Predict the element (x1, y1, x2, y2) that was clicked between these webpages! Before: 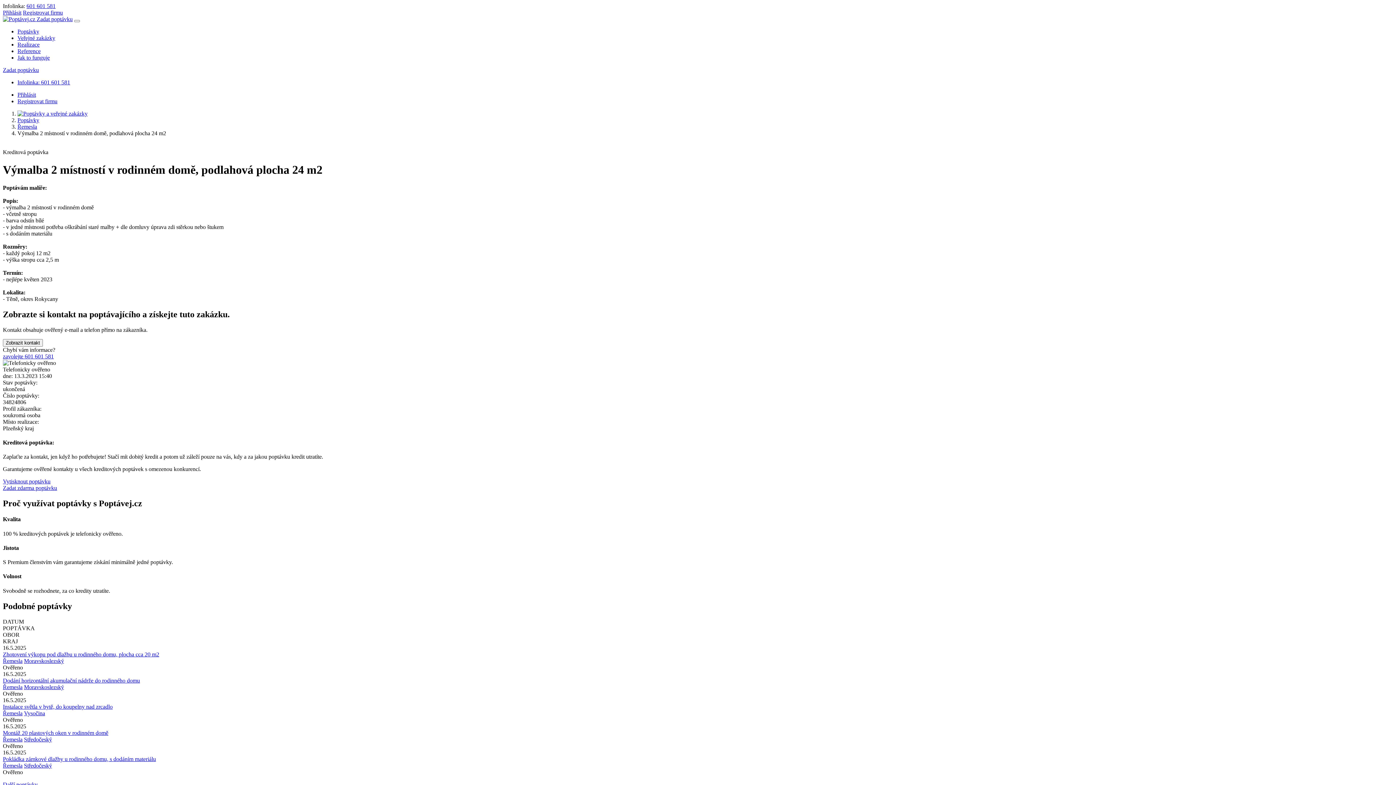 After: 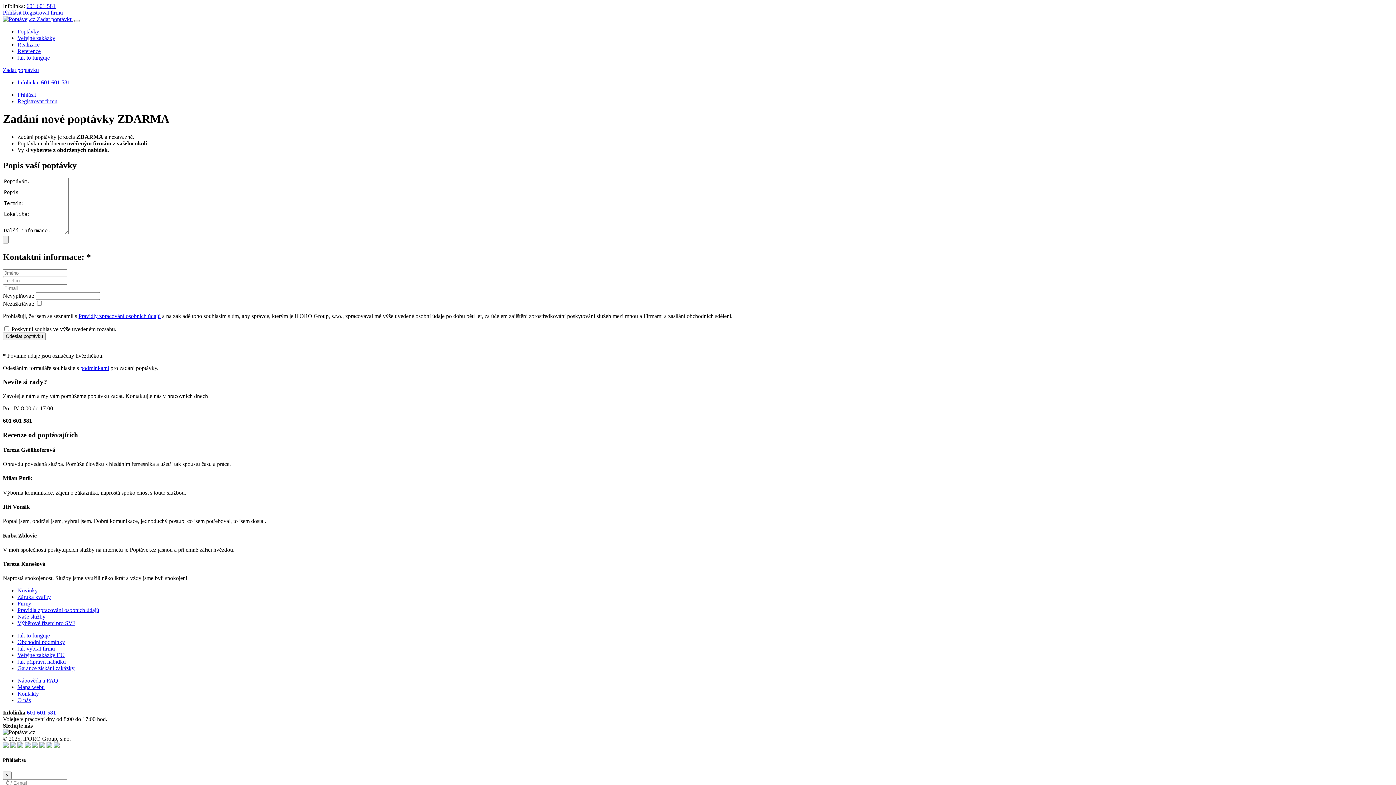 Action: bbox: (36, 16, 72, 22) label: Zadat poptávku